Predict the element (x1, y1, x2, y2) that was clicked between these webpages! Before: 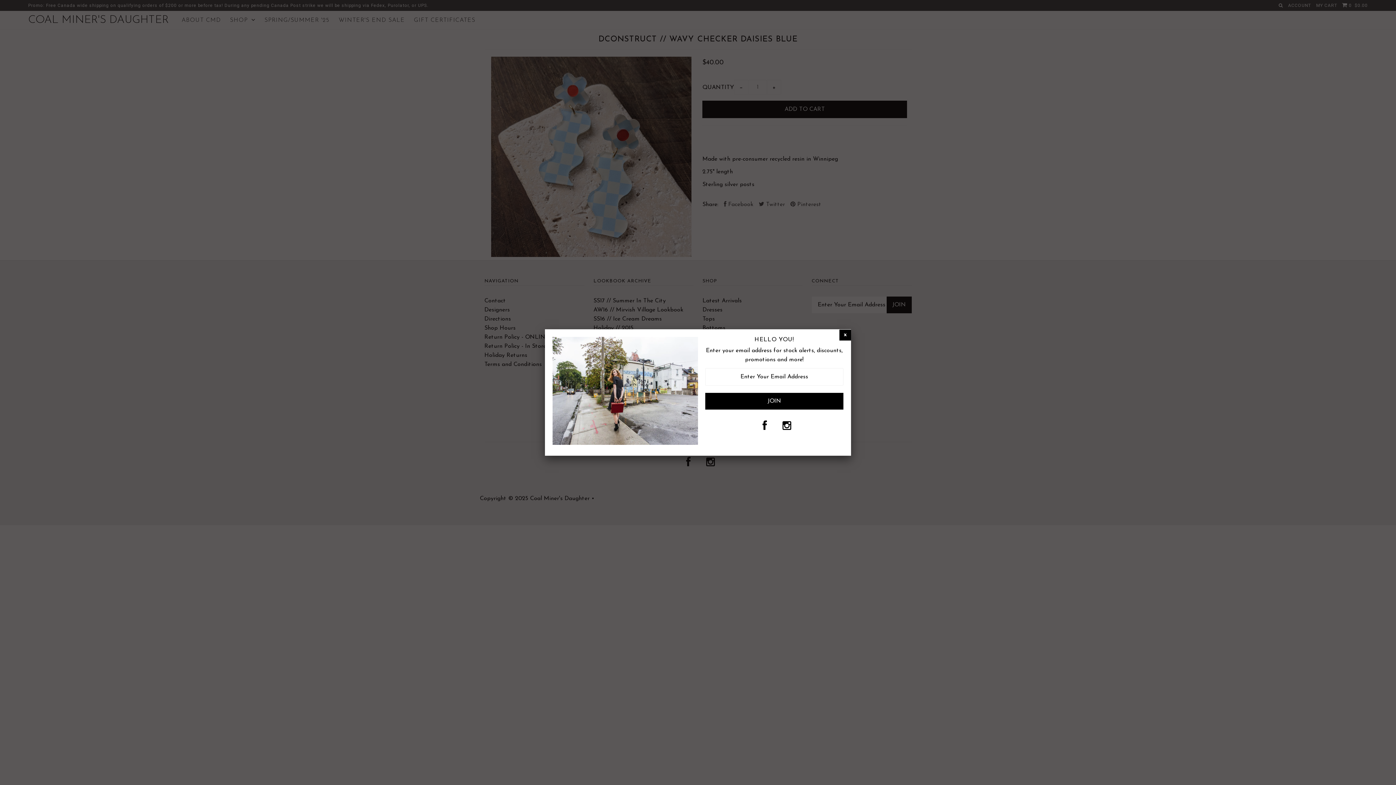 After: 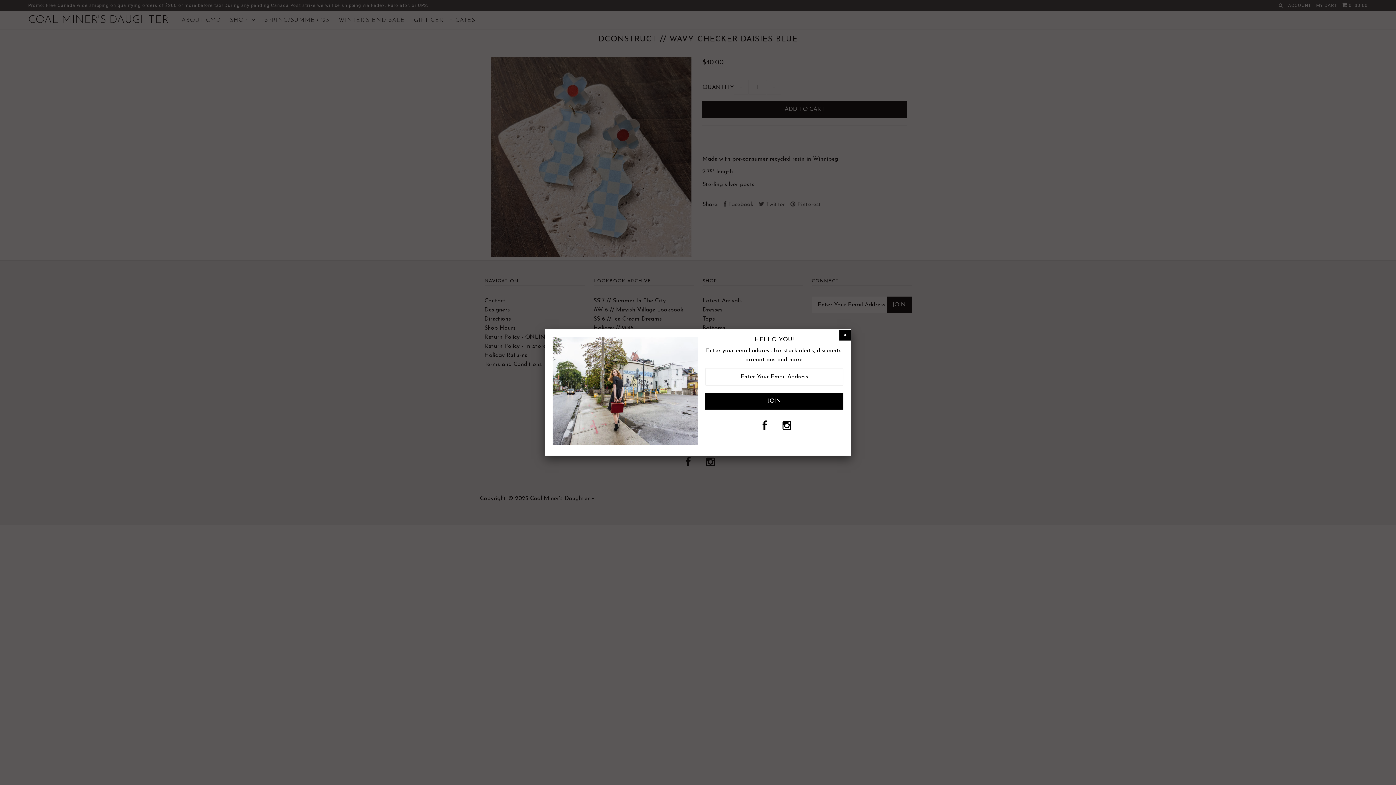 Action: bbox: (782, 425, 791, 430)